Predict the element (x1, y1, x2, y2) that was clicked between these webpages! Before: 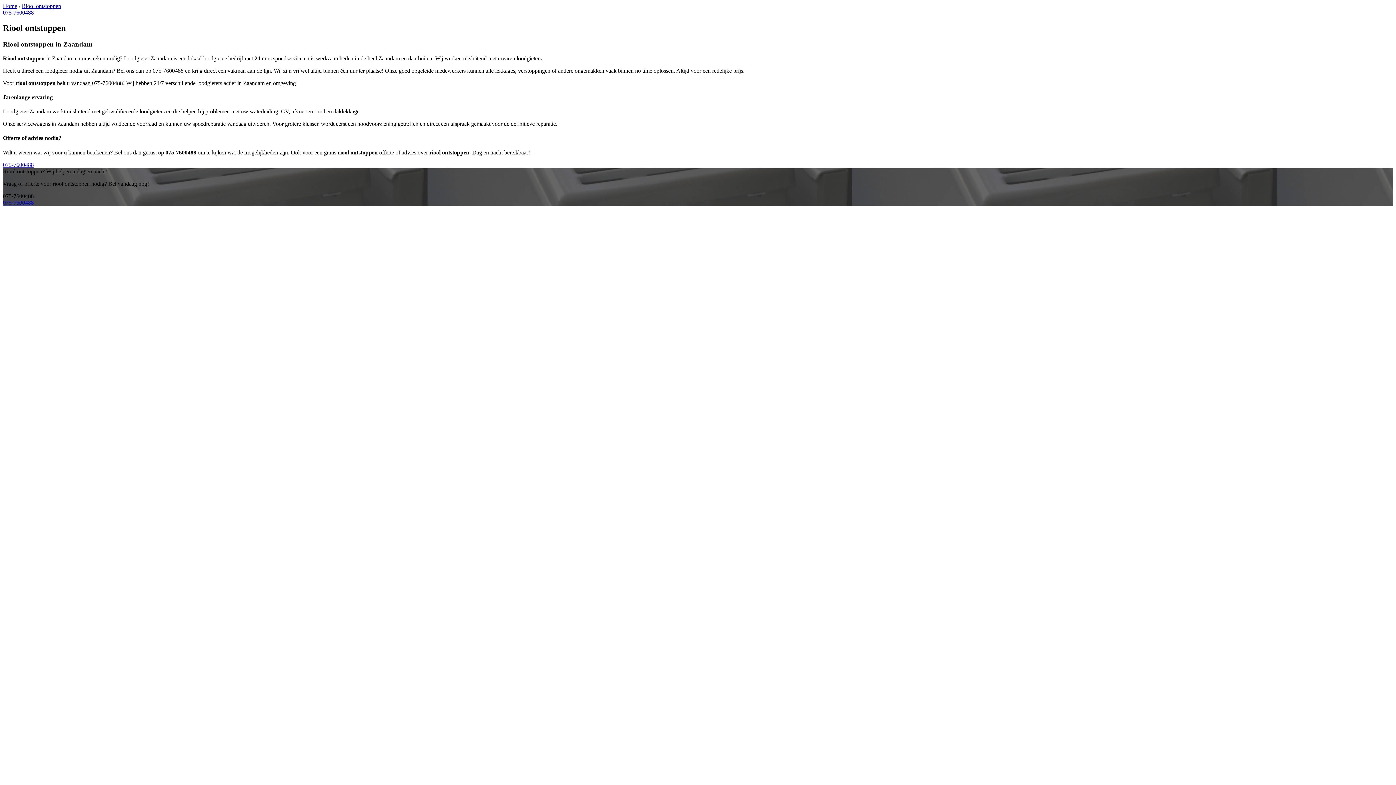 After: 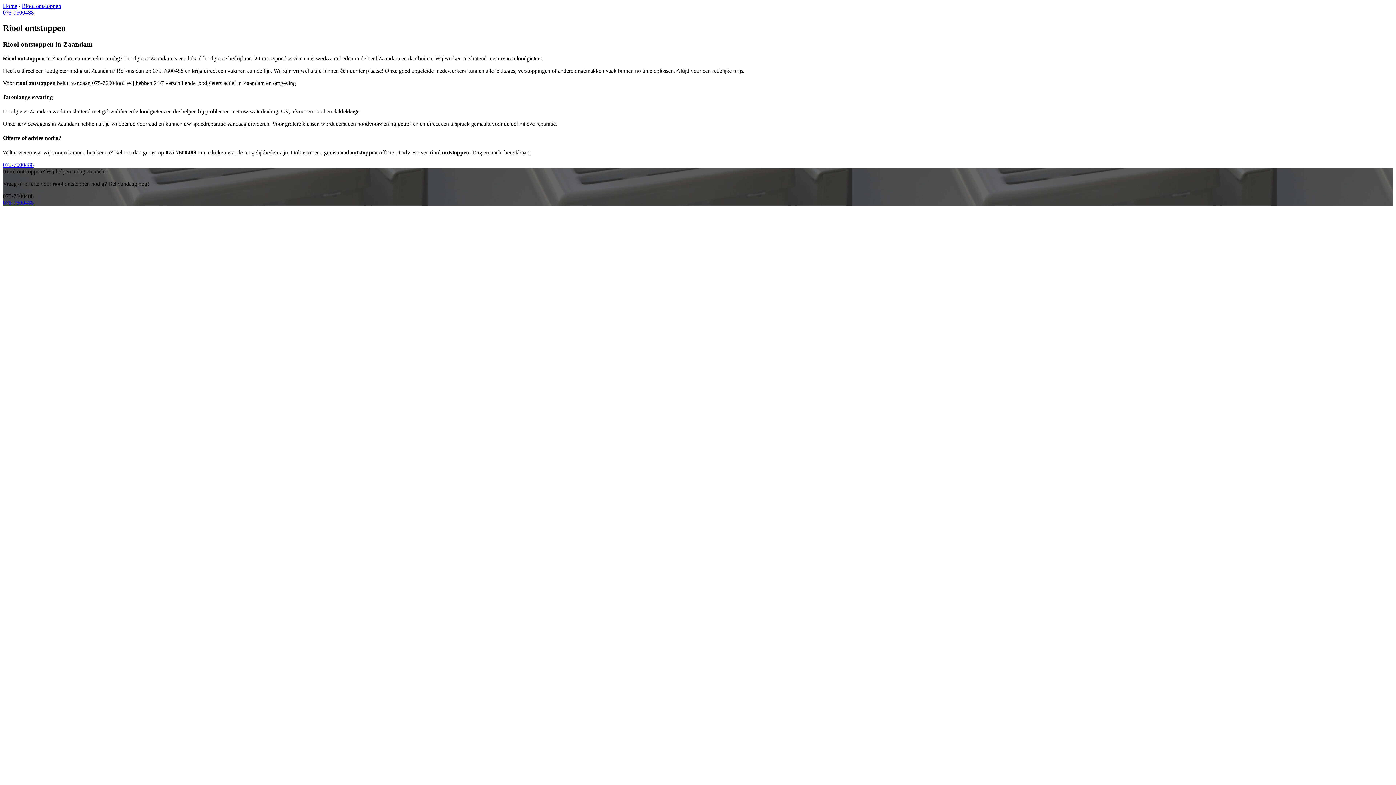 Action: bbox: (2, 9, 33, 15) label: 075-7600488